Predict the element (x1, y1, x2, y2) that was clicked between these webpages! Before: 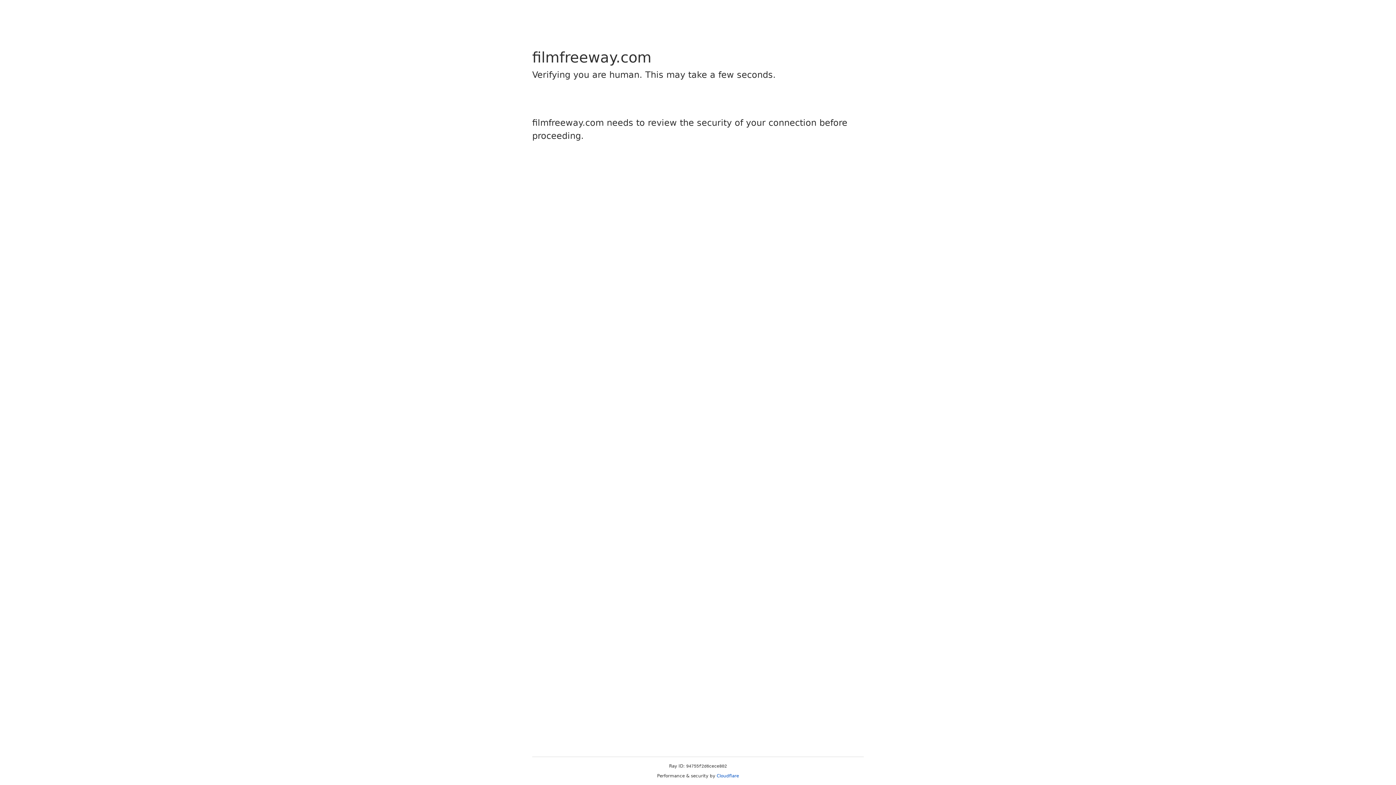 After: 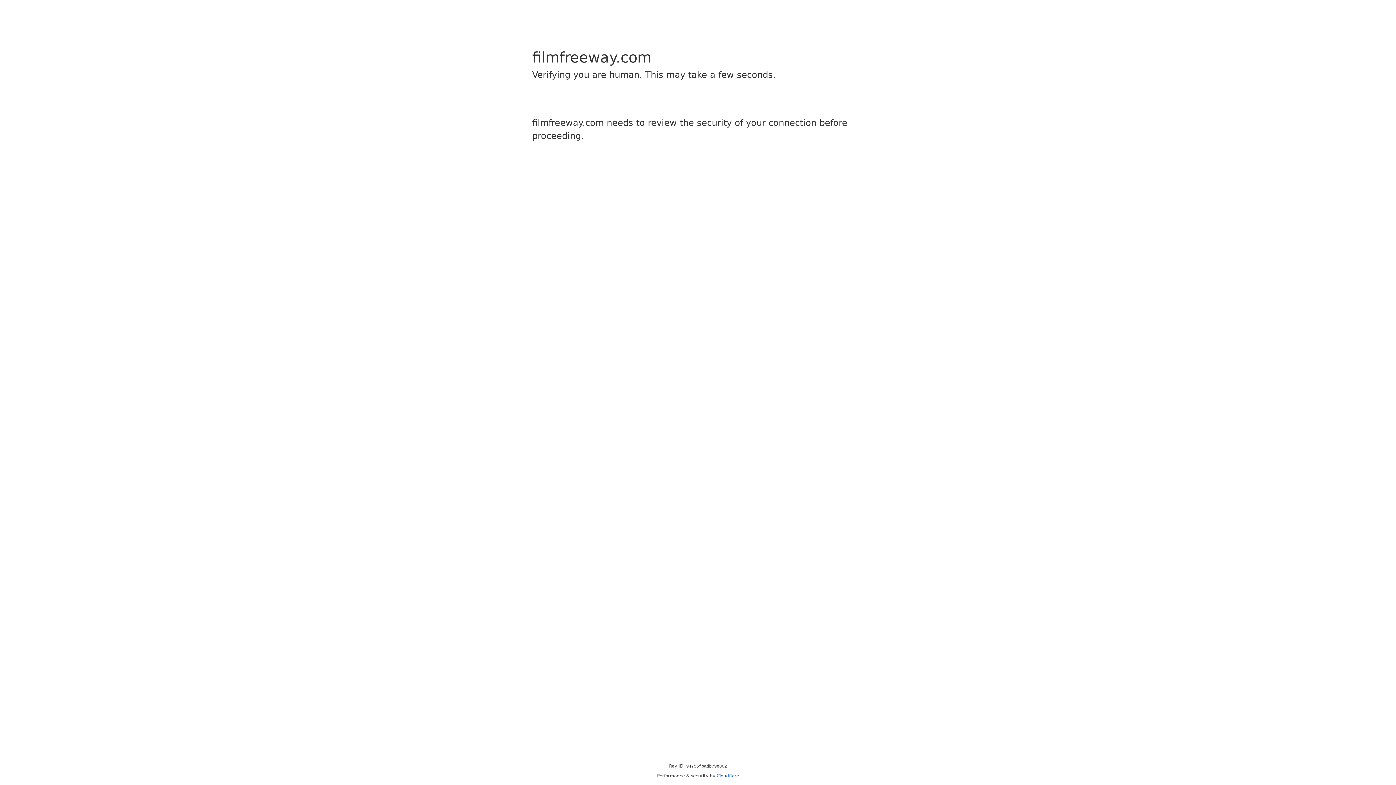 Action: label: Cloudflare bbox: (716, 773, 739, 778)